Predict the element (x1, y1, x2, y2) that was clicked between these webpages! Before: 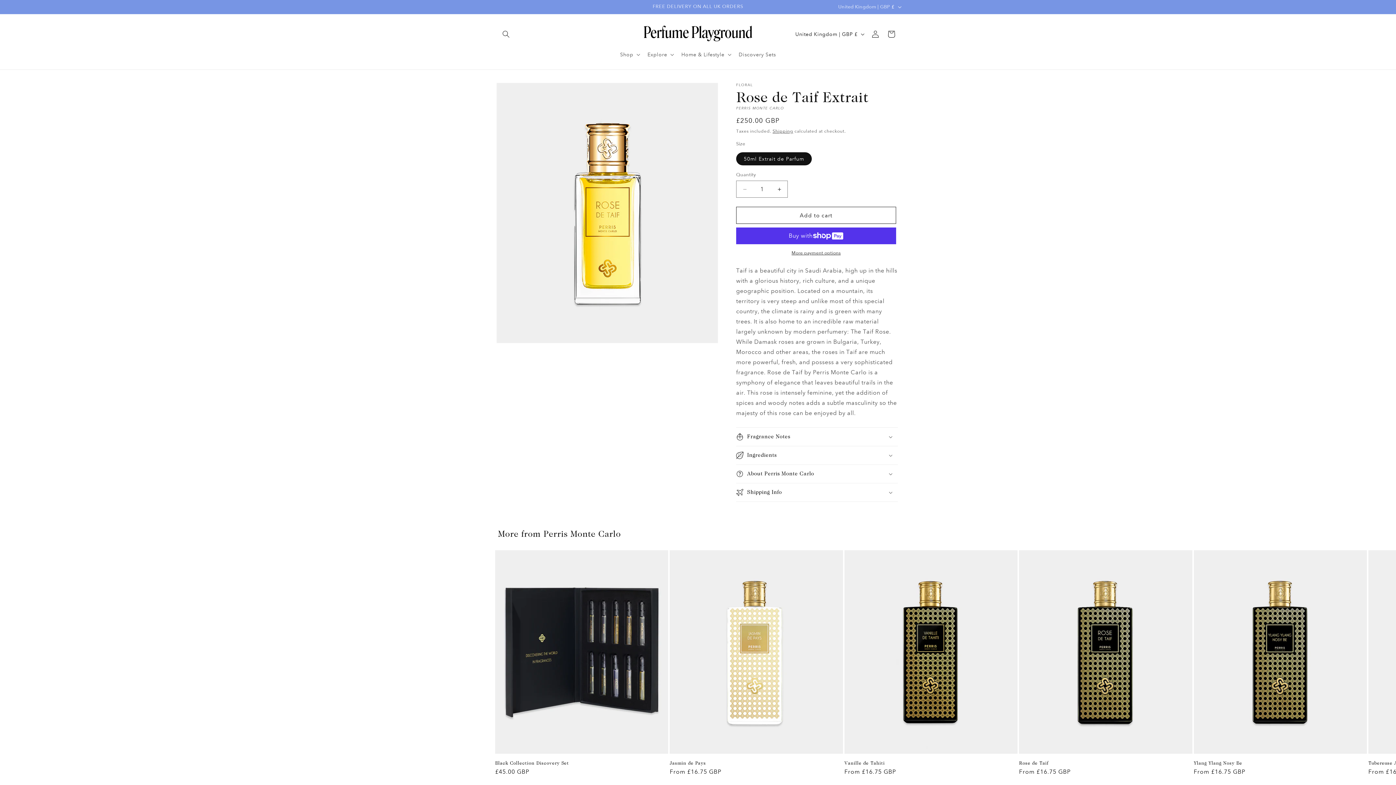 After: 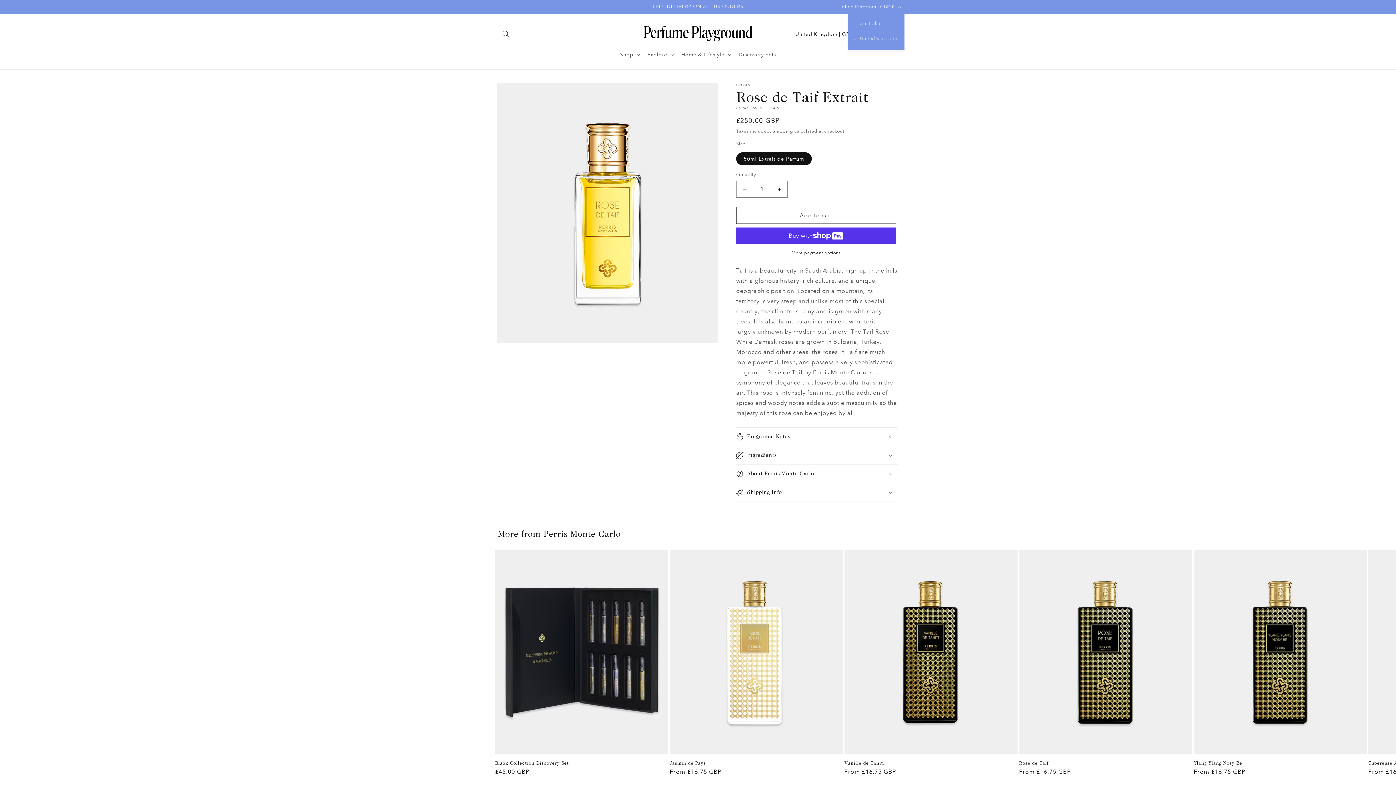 Action: bbox: (834, 0, 904, 13) label: United Kingdom | GBP £